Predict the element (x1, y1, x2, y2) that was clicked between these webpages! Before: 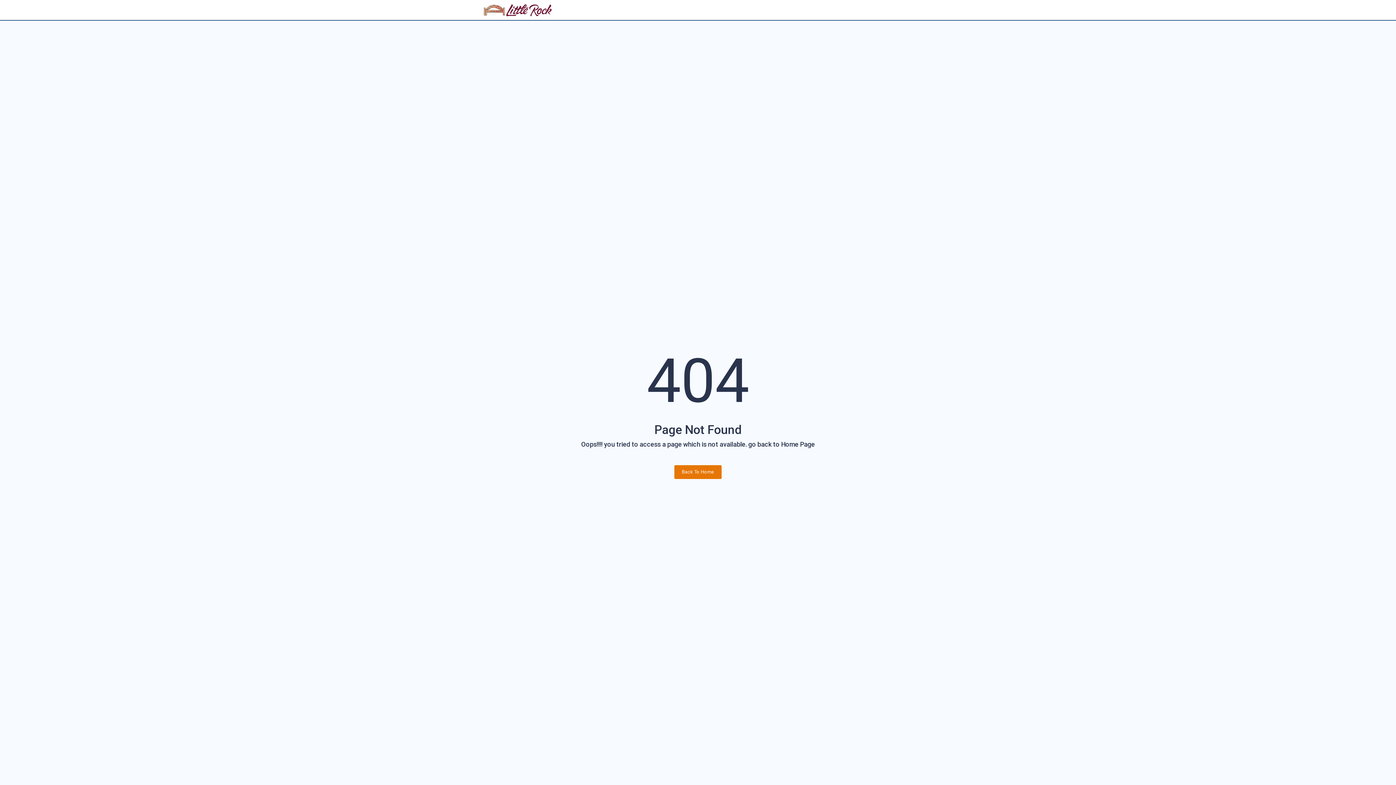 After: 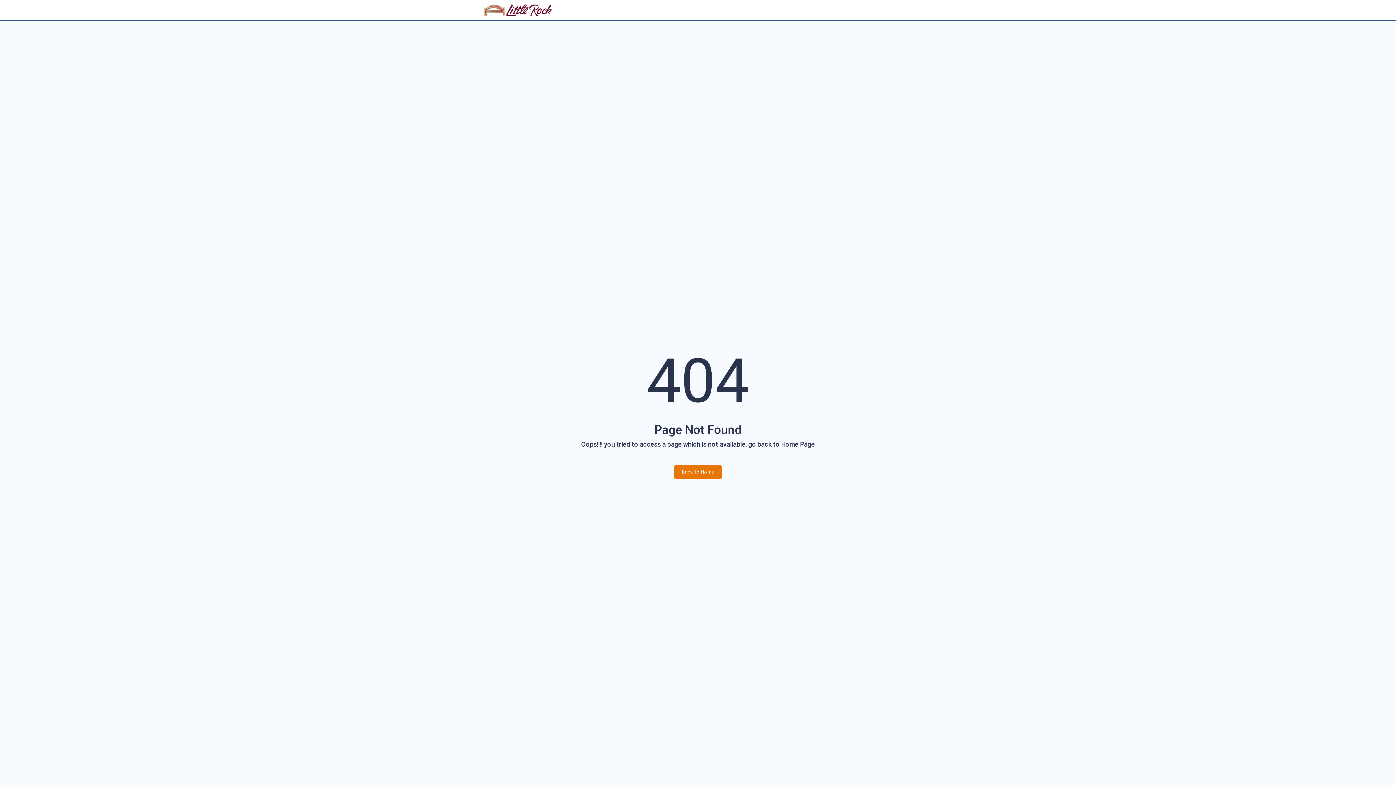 Action: bbox: (483, 3, 552, 16)